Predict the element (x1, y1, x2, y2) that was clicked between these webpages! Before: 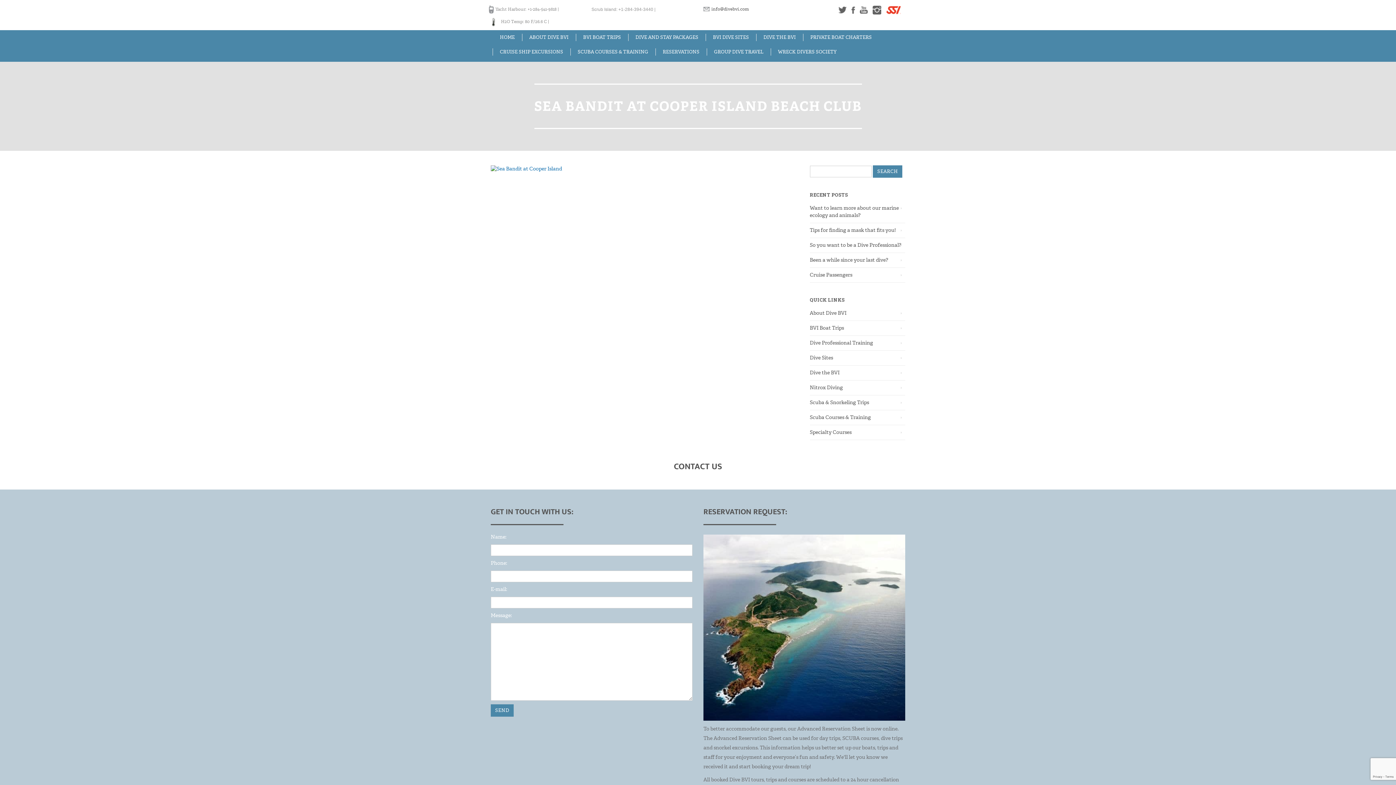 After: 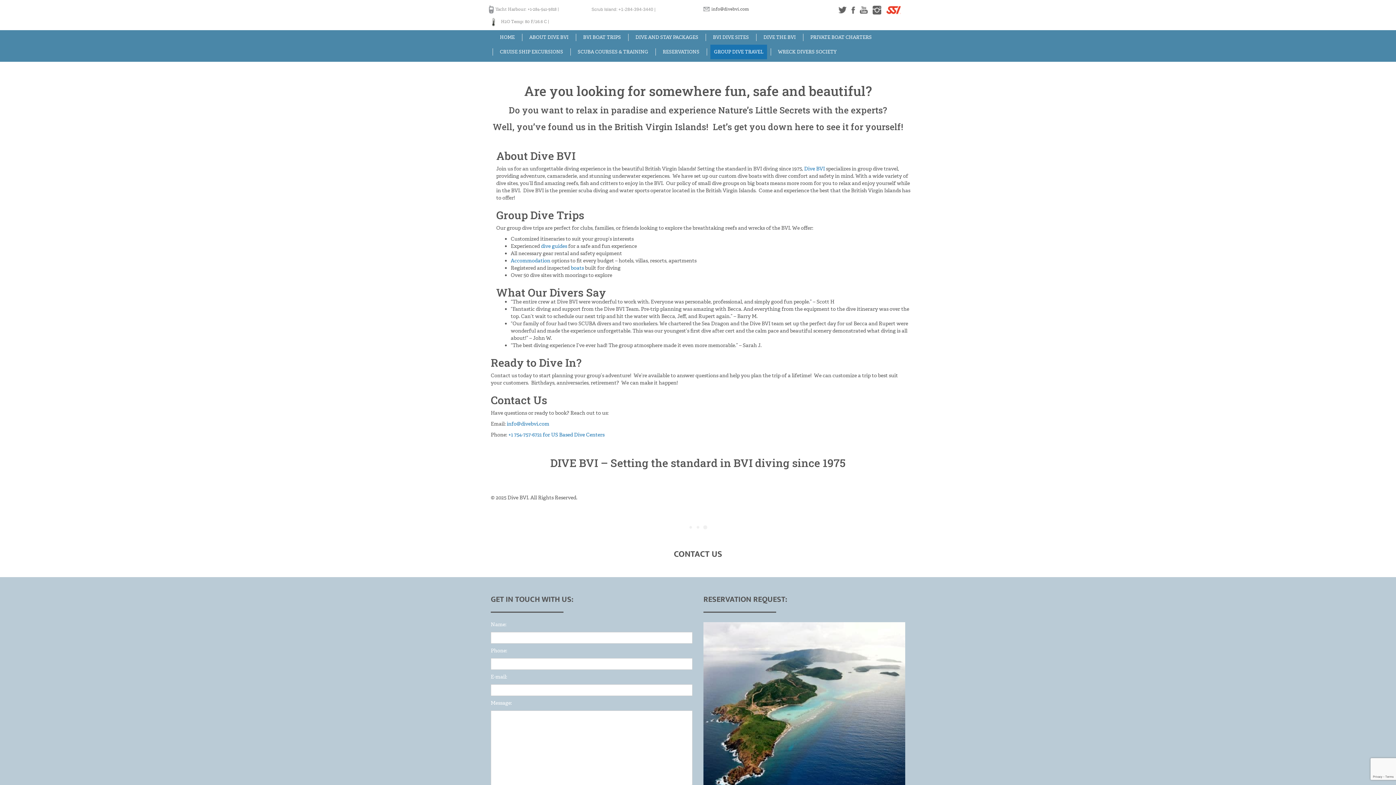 Action: bbox: (710, 44, 767, 59) label: GROUP DIVE TRAVEL